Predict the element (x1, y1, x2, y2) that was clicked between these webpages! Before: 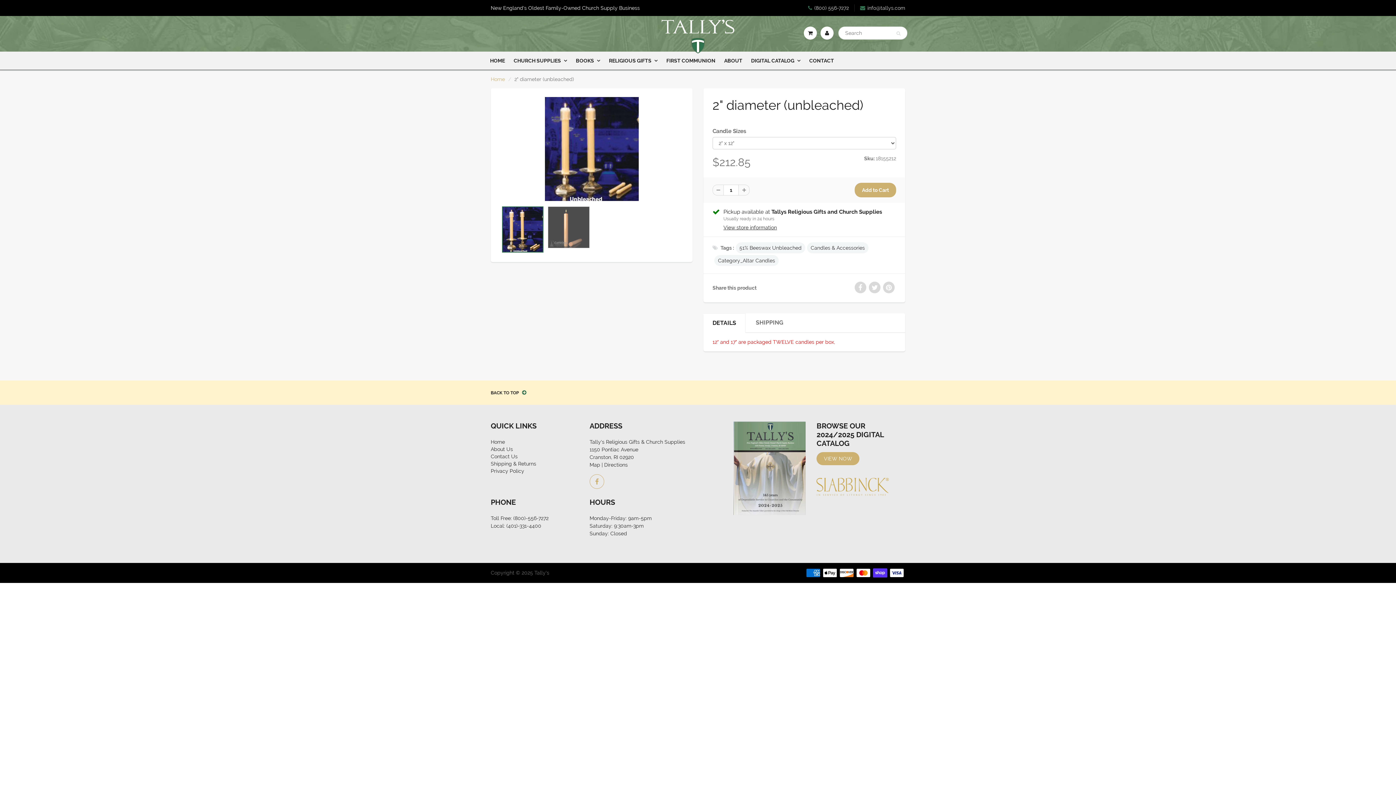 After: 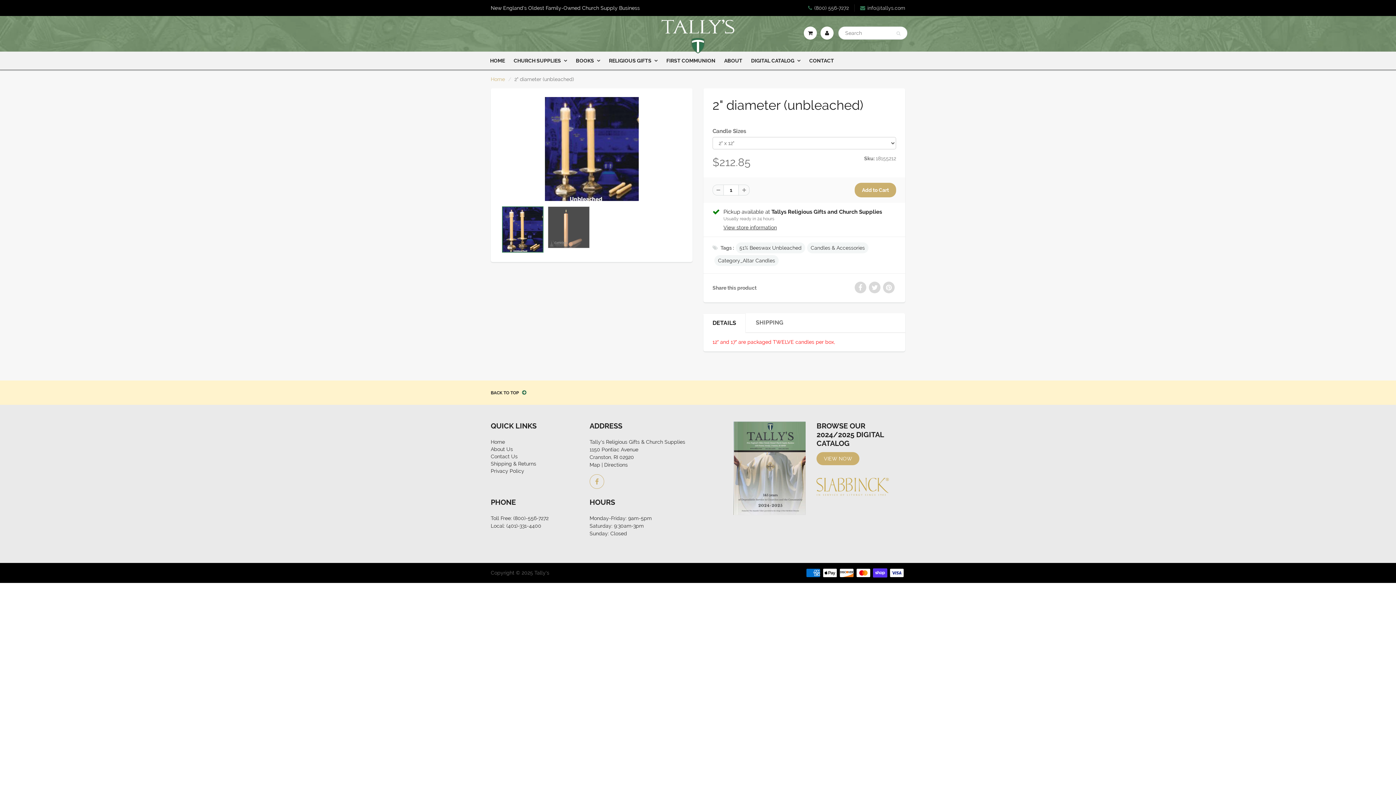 Action: label: BACK TO TOP  bbox: (490, 388, 883, 397)